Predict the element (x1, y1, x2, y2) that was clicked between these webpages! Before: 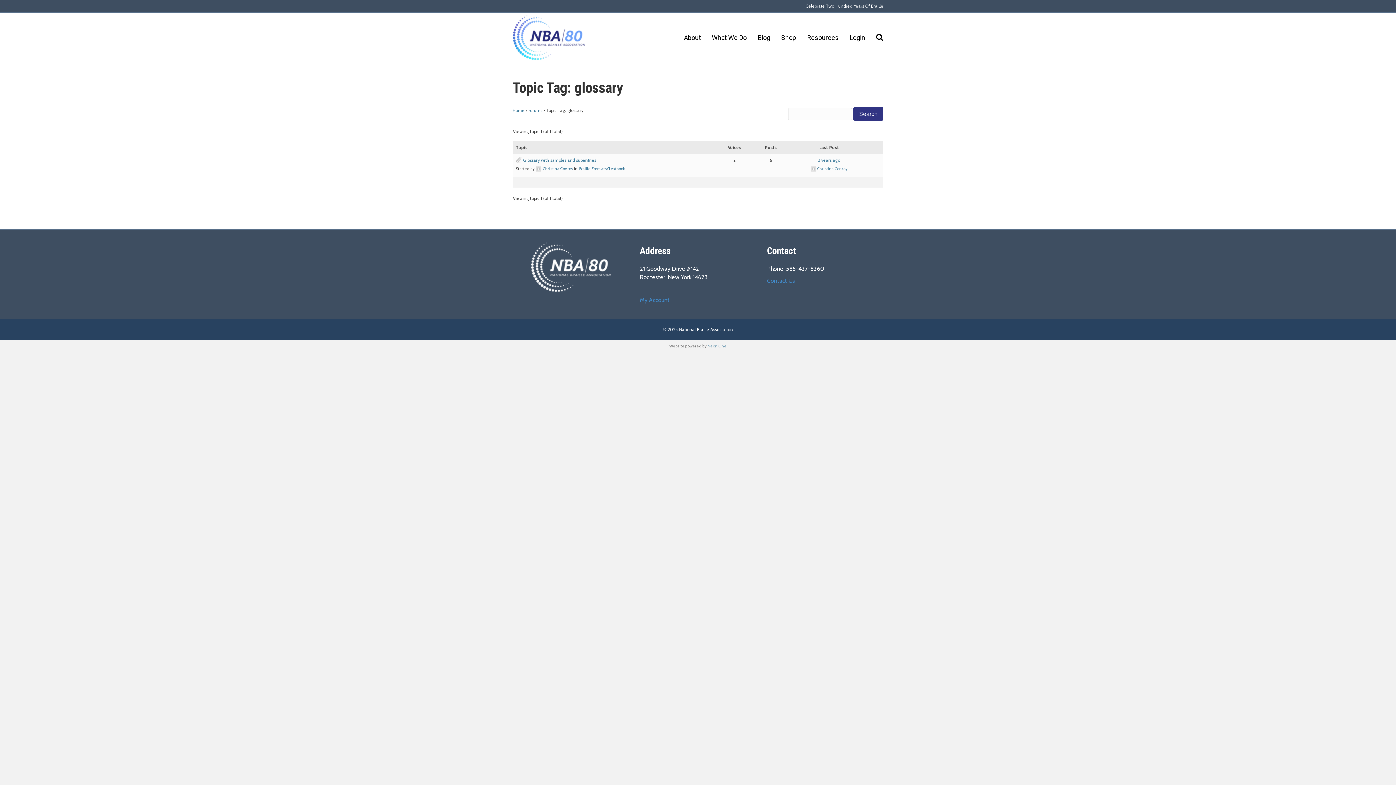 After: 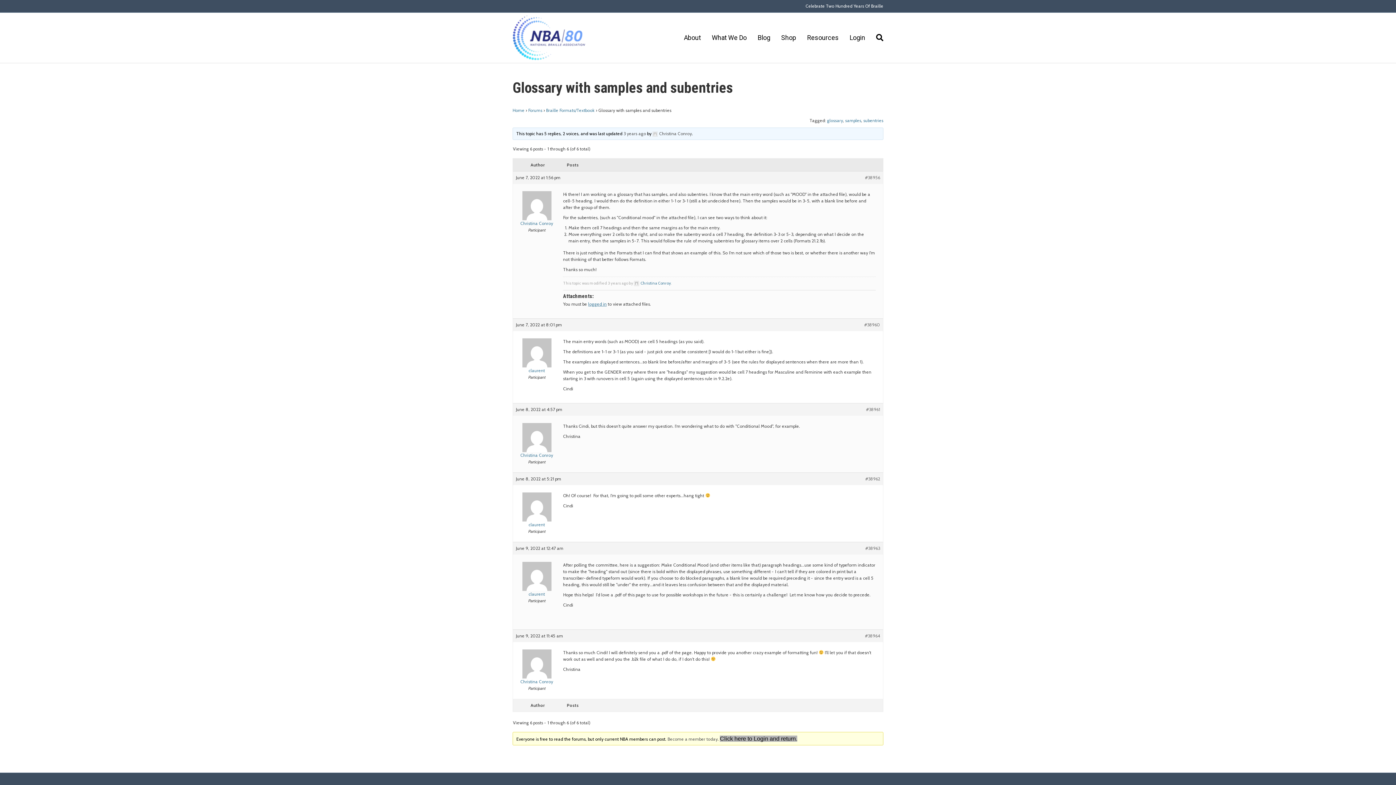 Action: bbox: (523, 157, 596, 162) label: Glossary with samples and subentries